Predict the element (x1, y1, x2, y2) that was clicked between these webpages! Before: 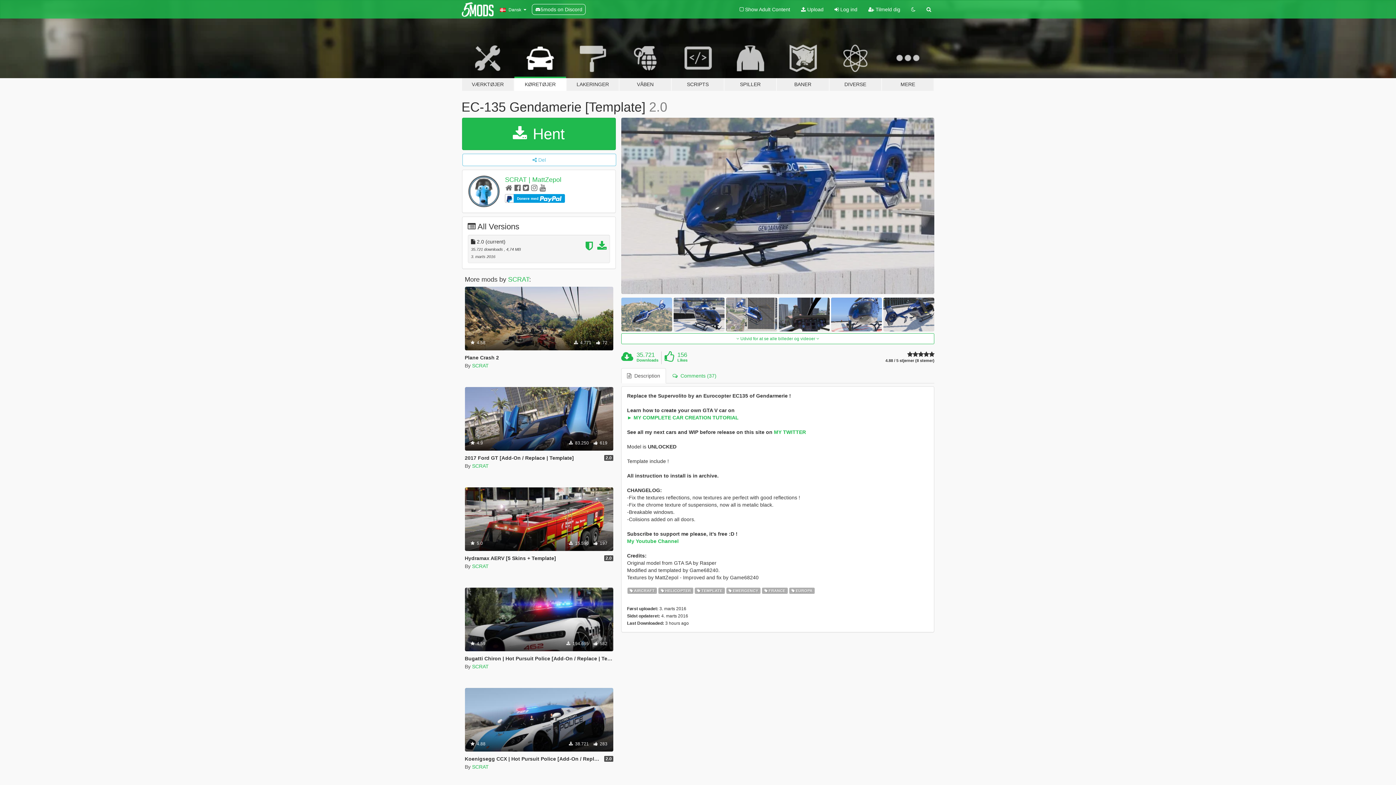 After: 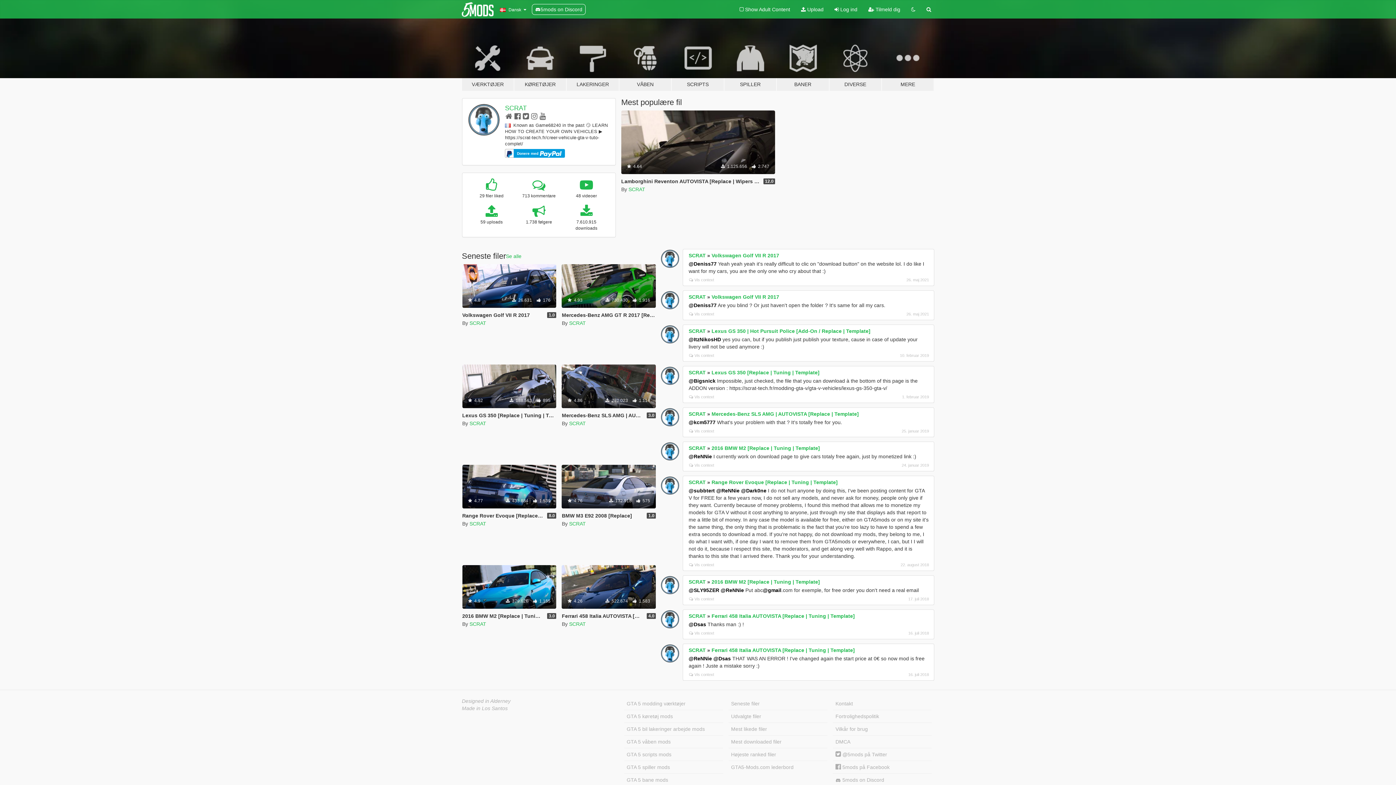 Action: bbox: (508, 275, 529, 283) label: SCRAT